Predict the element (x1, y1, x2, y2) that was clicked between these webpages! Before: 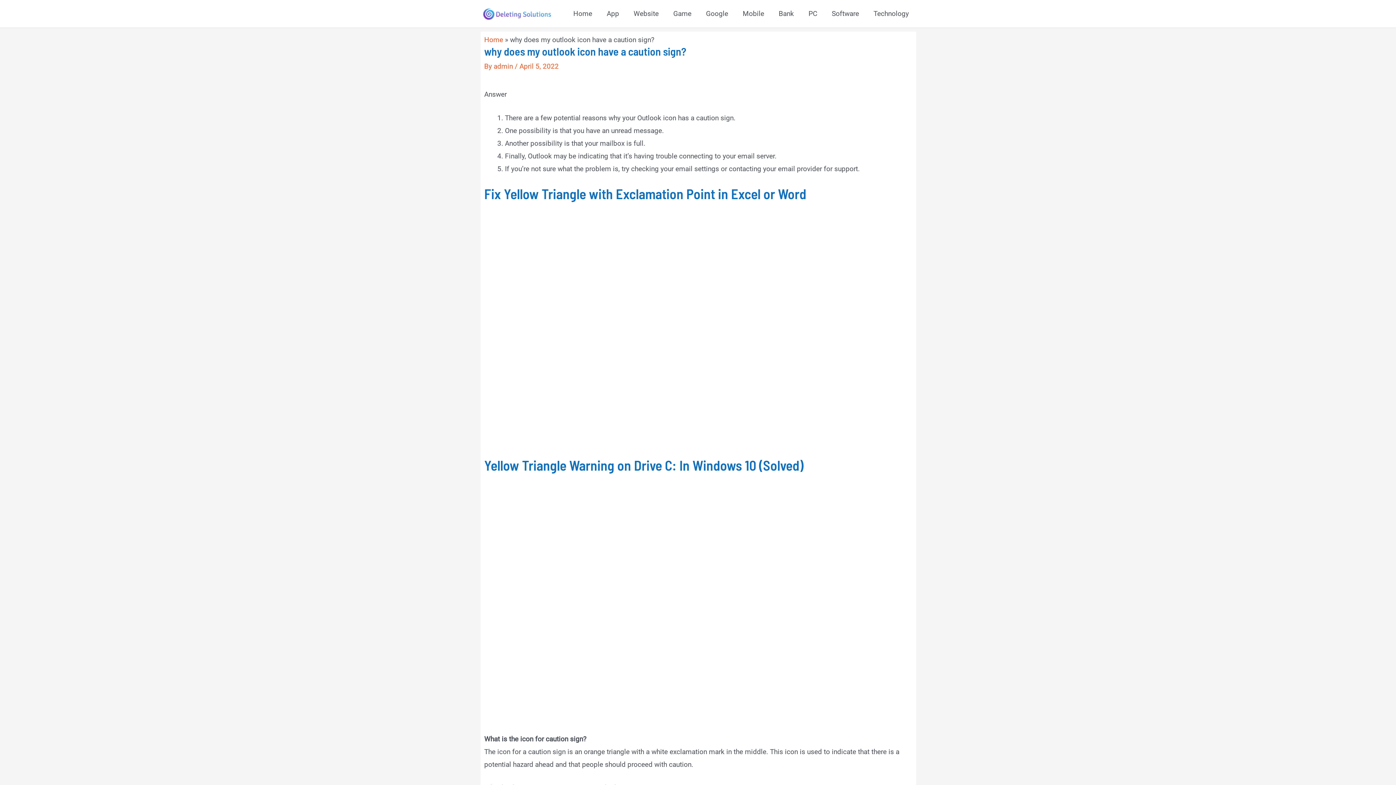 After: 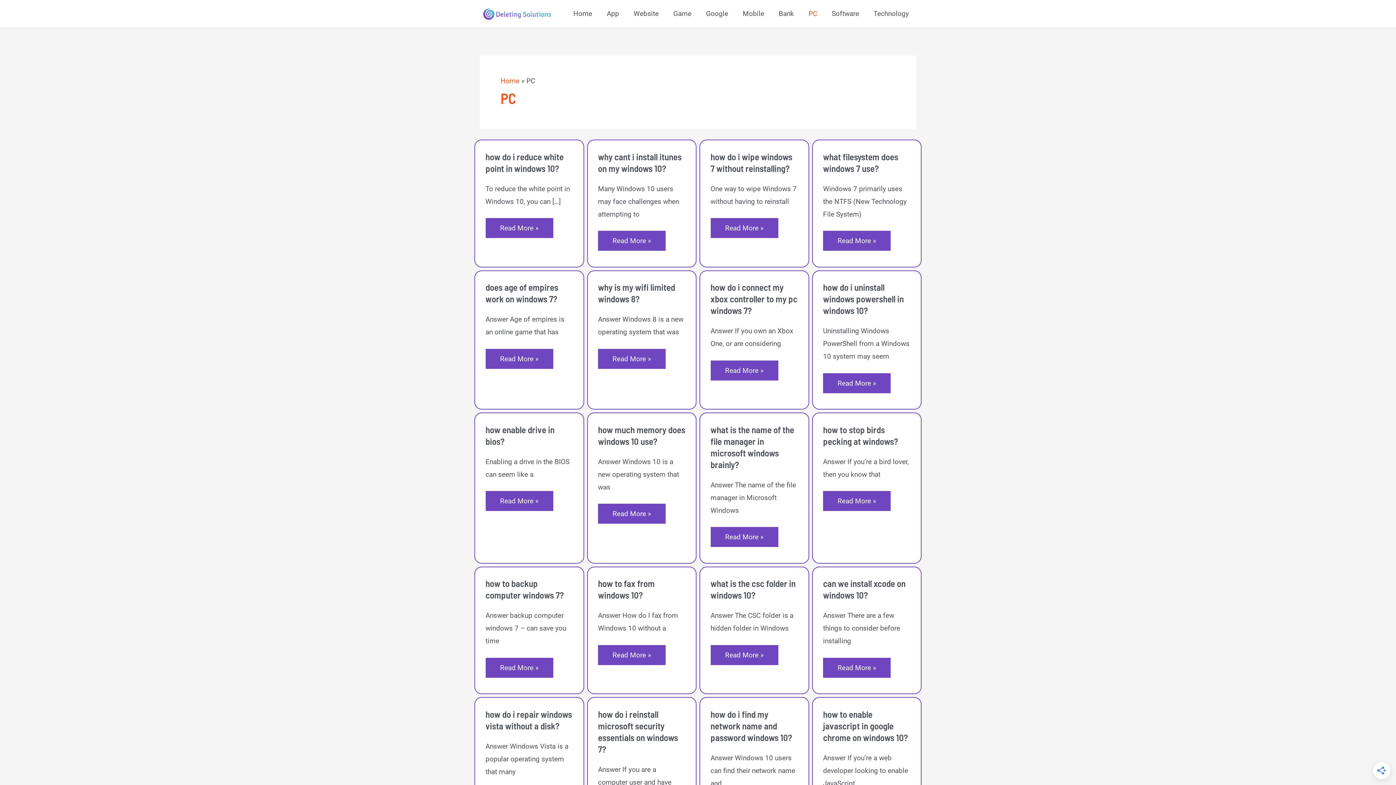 Action: label: PC bbox: (801, 0, 824, 27)